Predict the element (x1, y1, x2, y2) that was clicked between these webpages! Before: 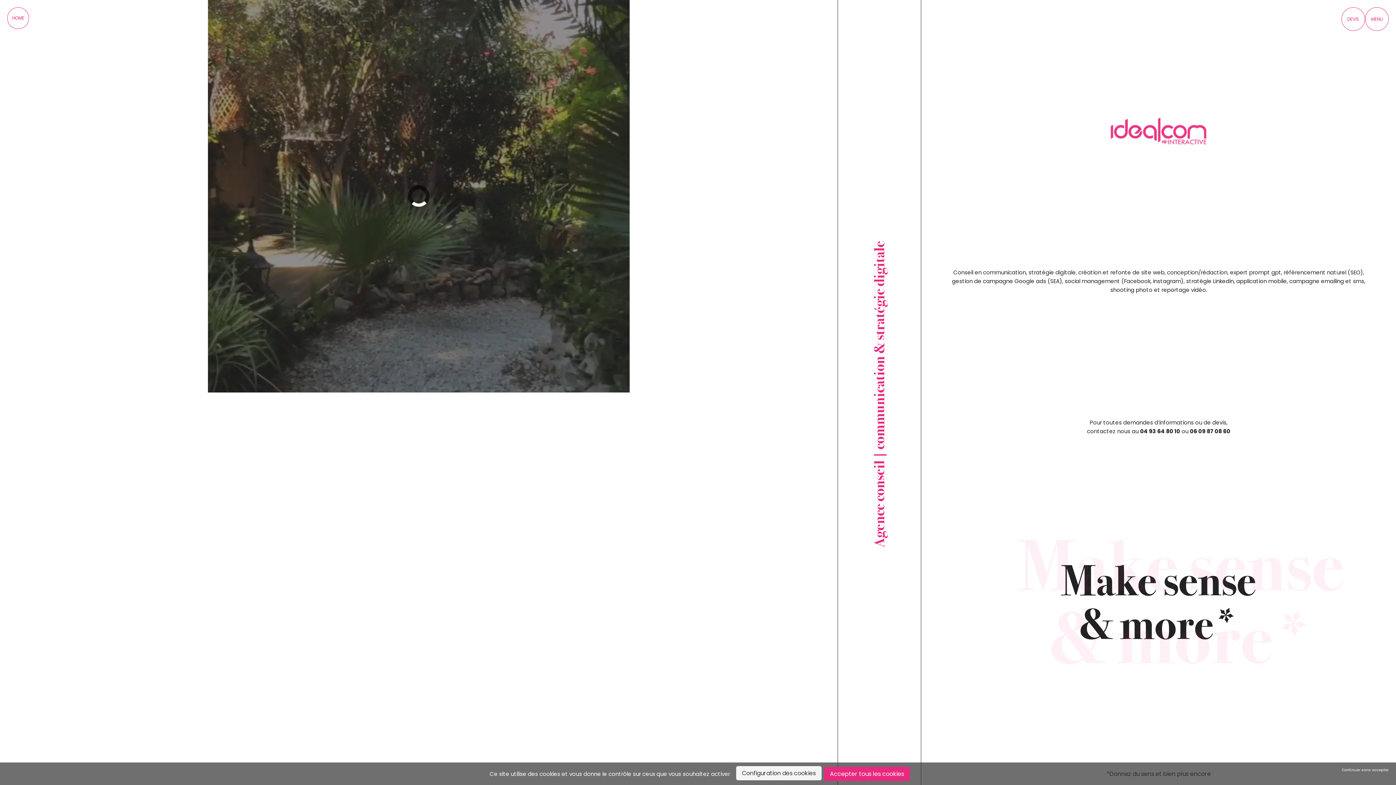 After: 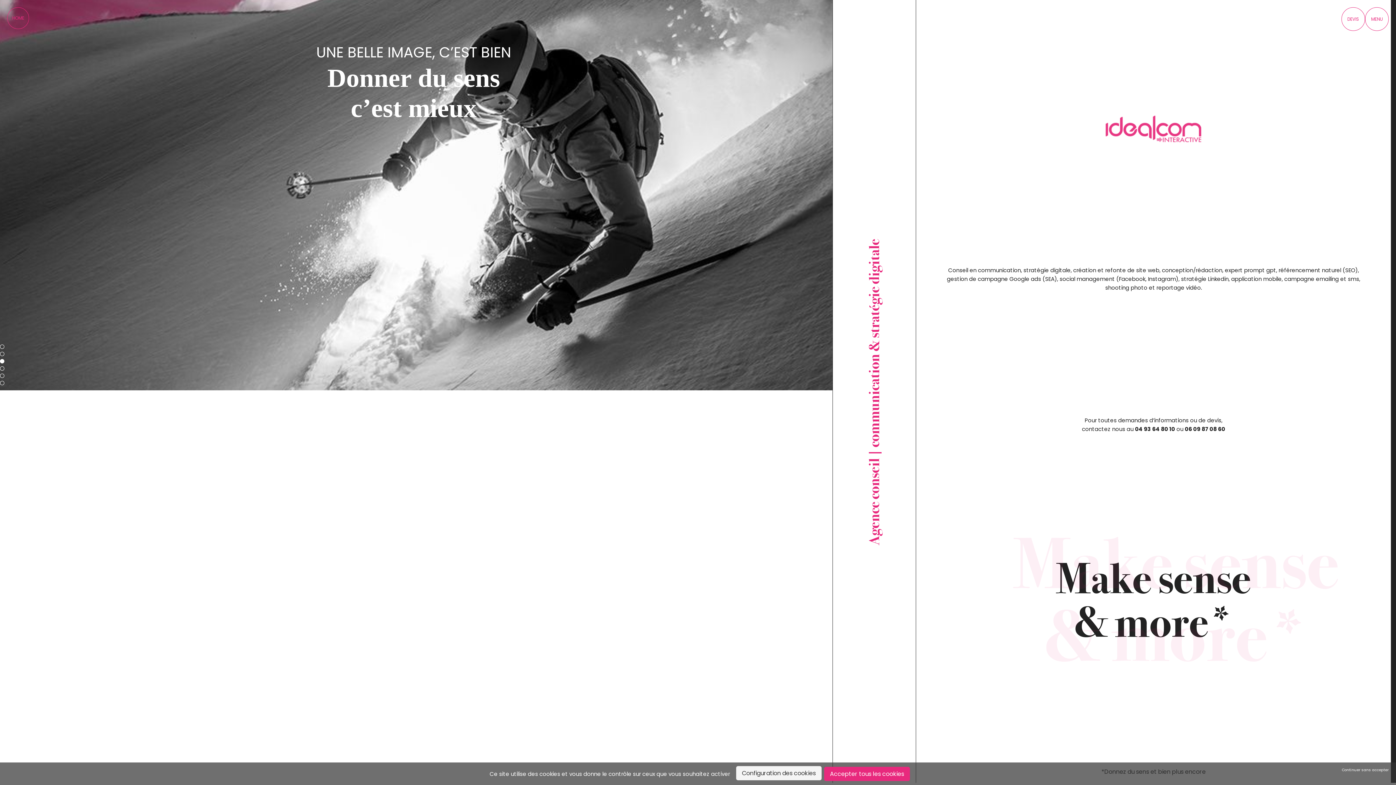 Action: bbox: (5, 361, 9, 365) label: carrousel 2